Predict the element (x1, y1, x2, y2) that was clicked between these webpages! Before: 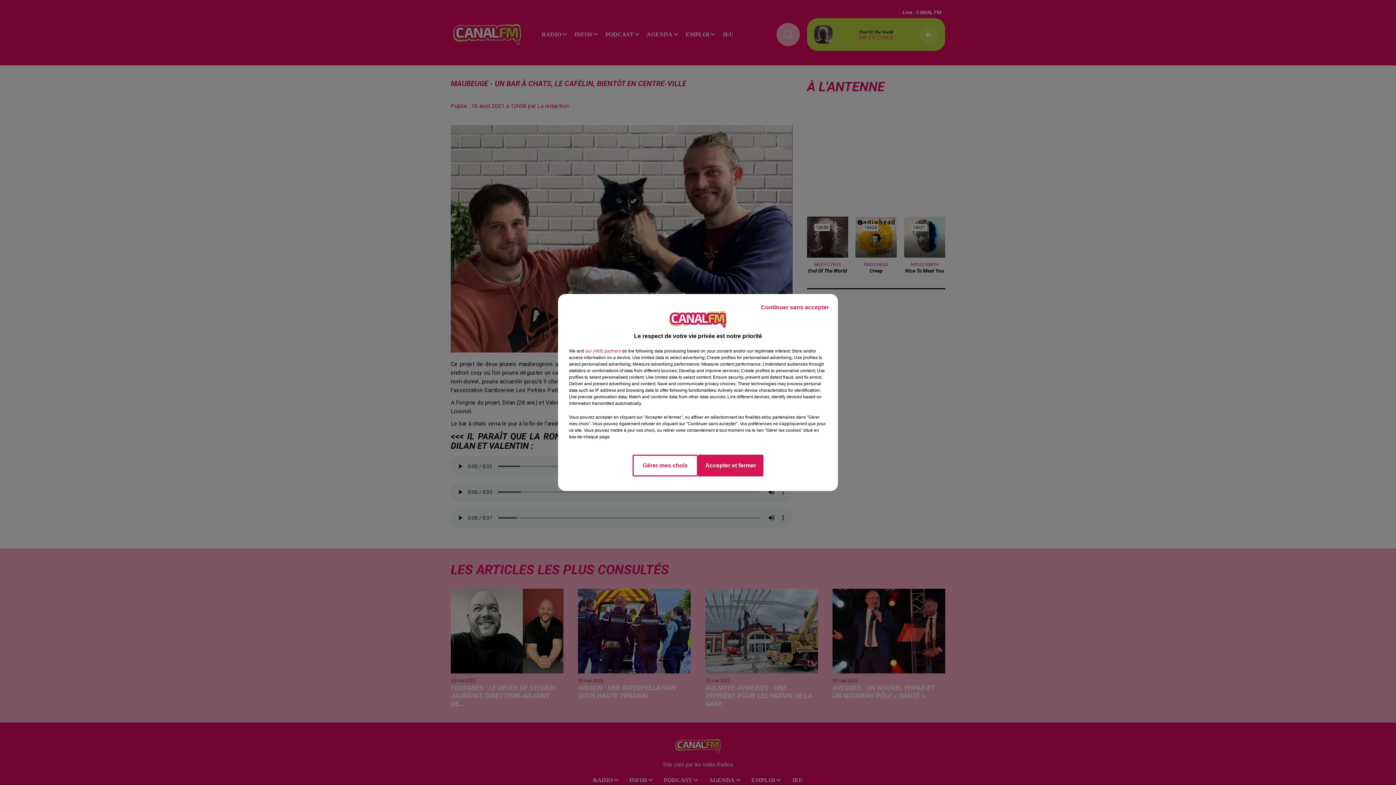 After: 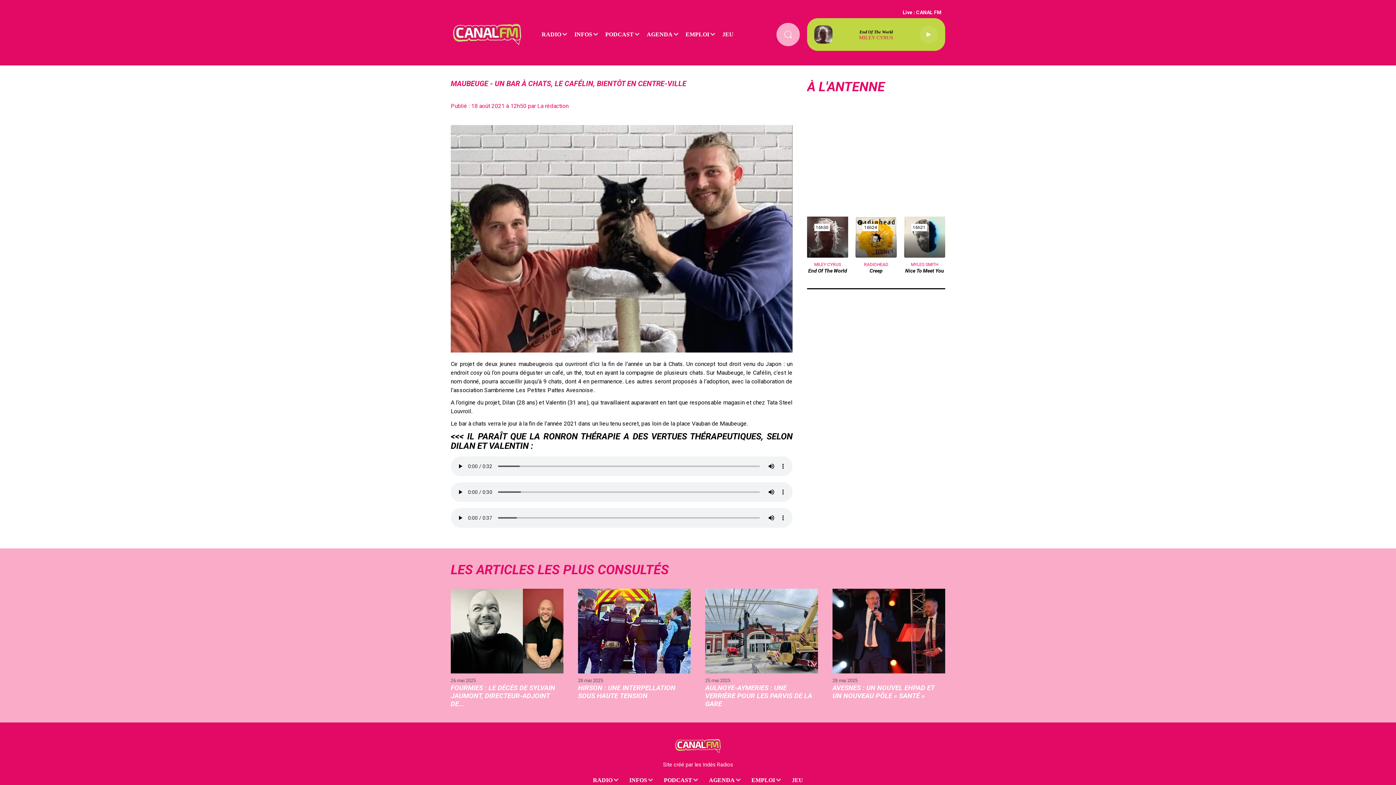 Action: label: Continuer sans accepter bbox: (755, 297, 834, 317)